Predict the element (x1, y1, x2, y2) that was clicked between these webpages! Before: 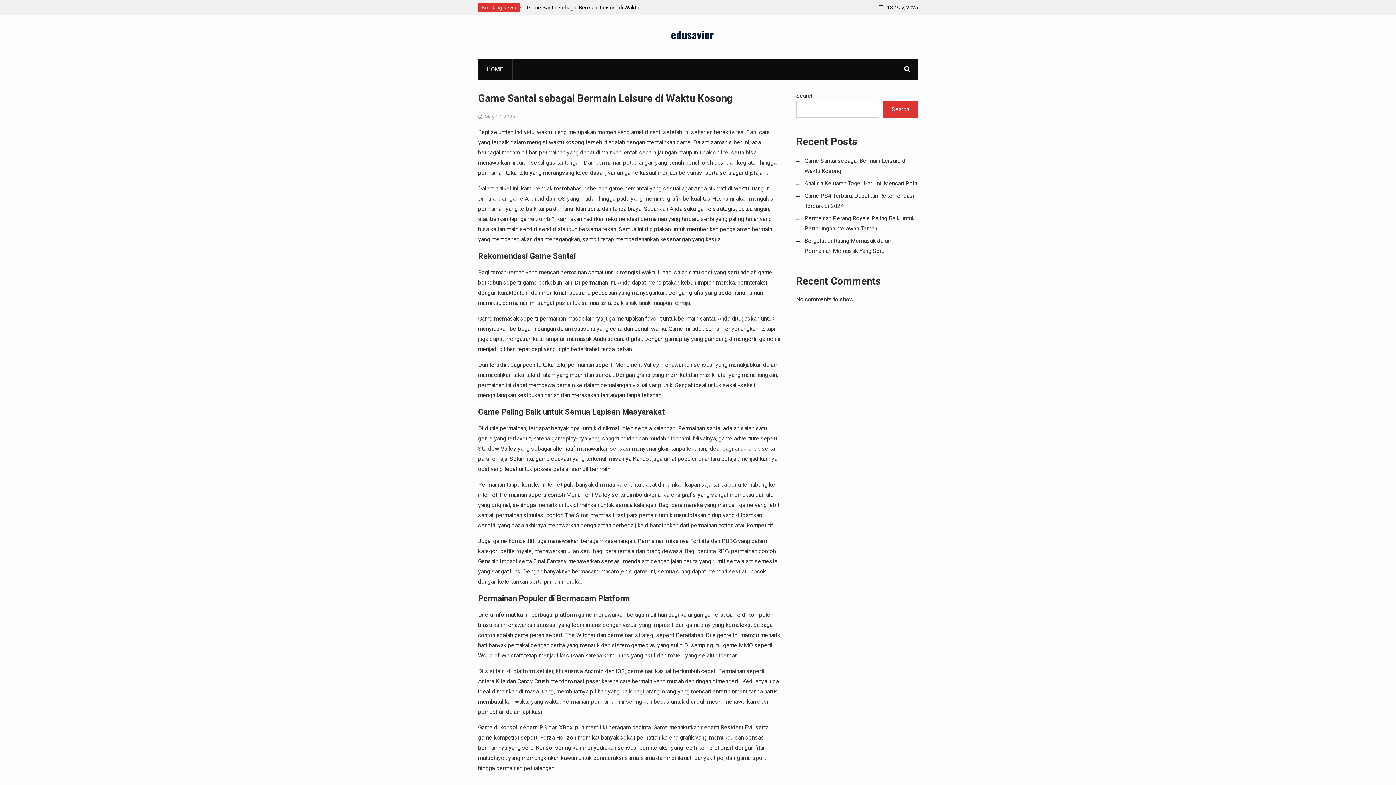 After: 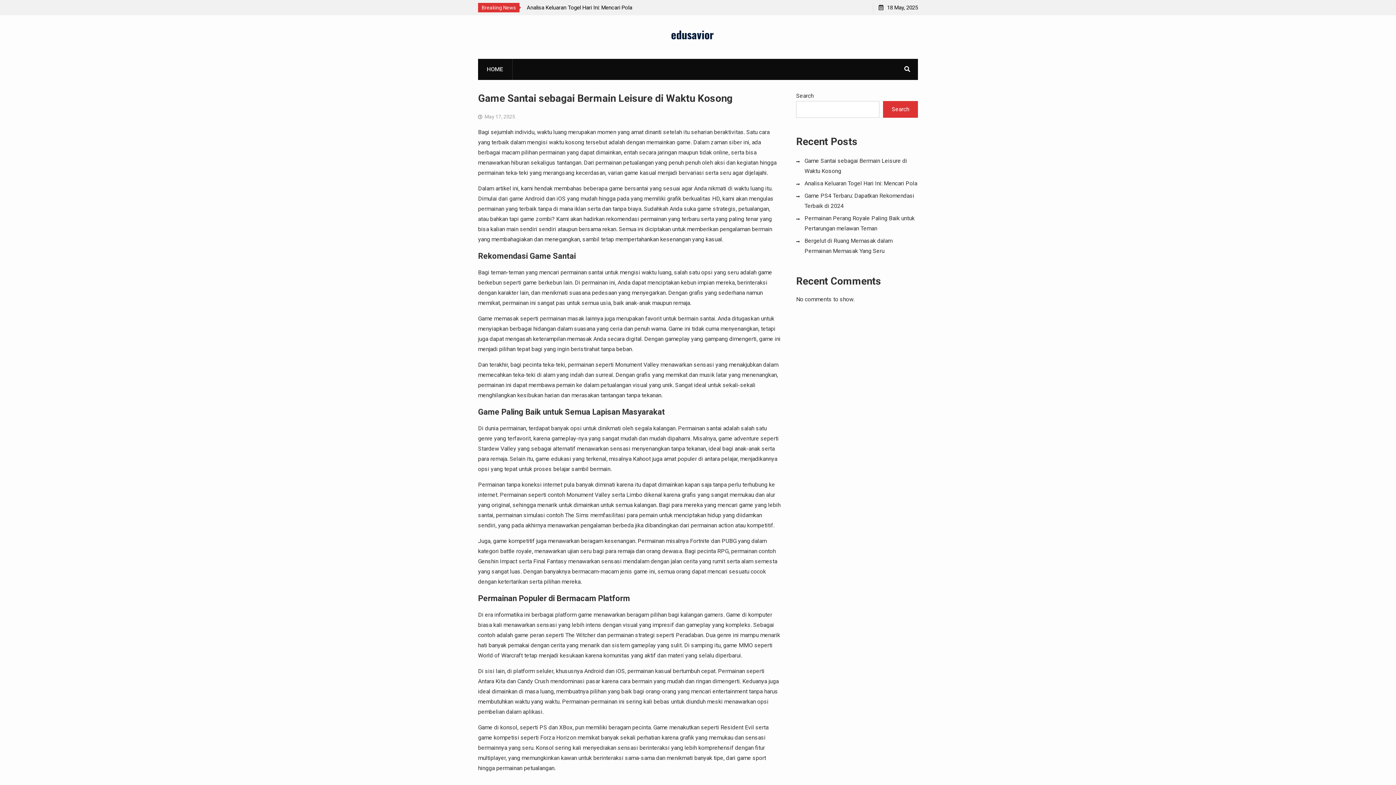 Action: bbox: (671, 26, 714, 42) label: edusavior